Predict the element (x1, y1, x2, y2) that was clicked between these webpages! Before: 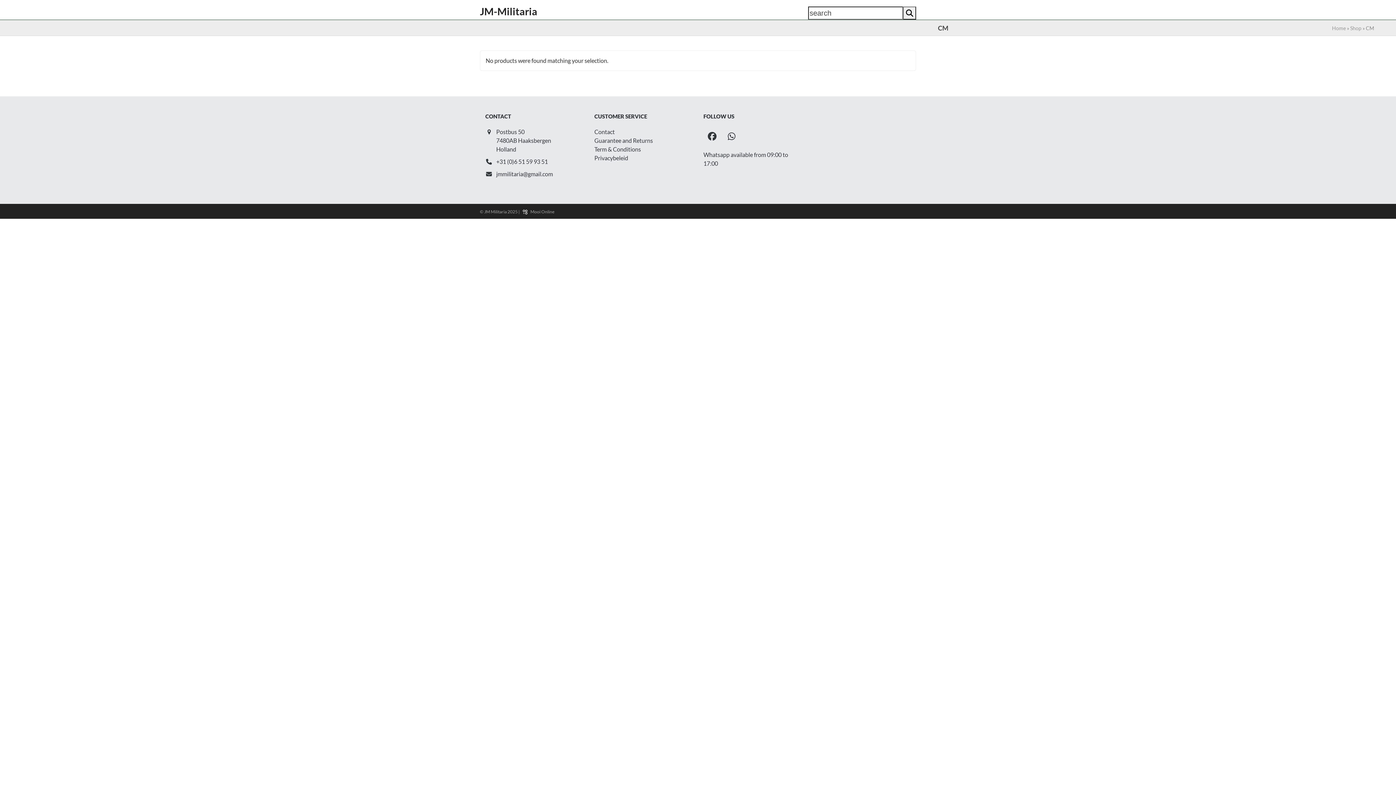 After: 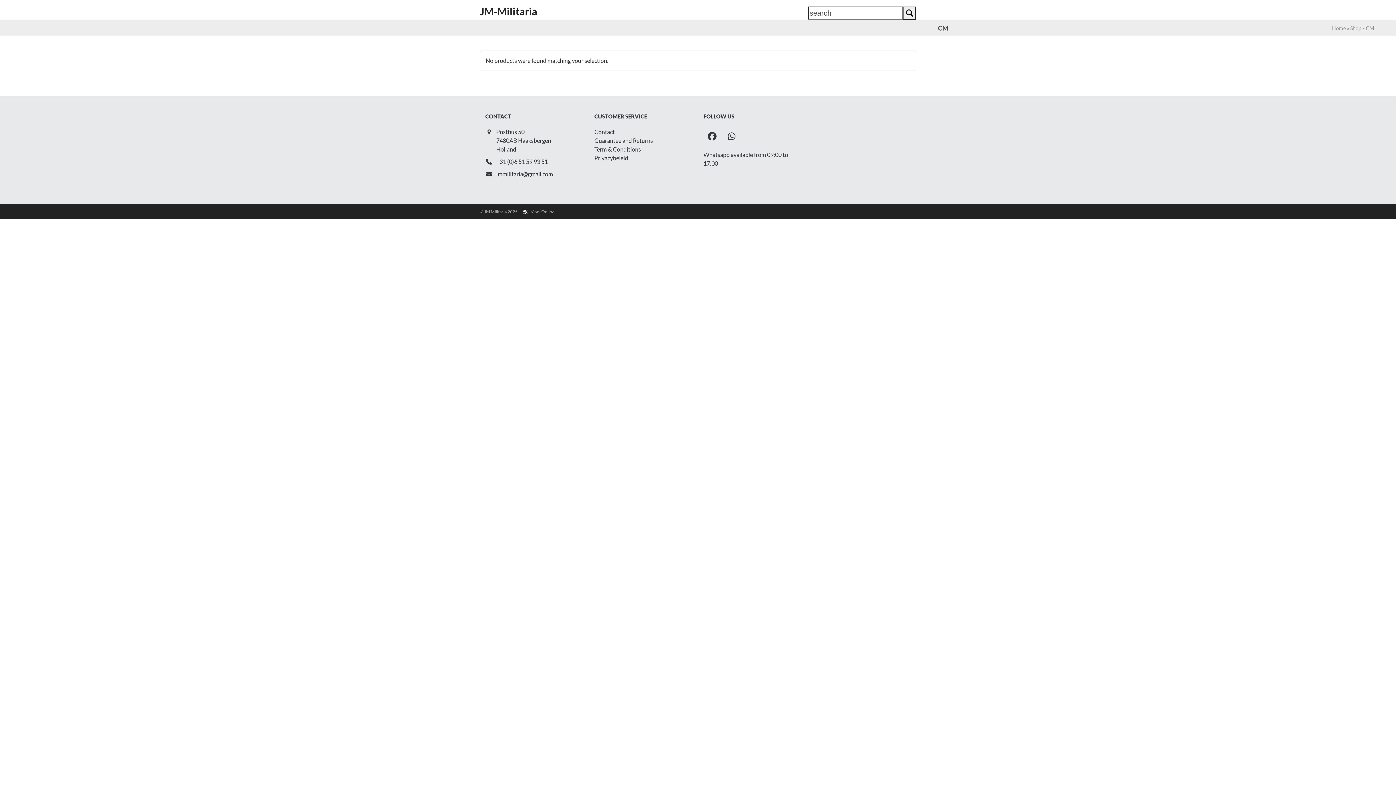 Action: label: jmmilitaria@gmail.com bbox: (496, 170, 553, 177)